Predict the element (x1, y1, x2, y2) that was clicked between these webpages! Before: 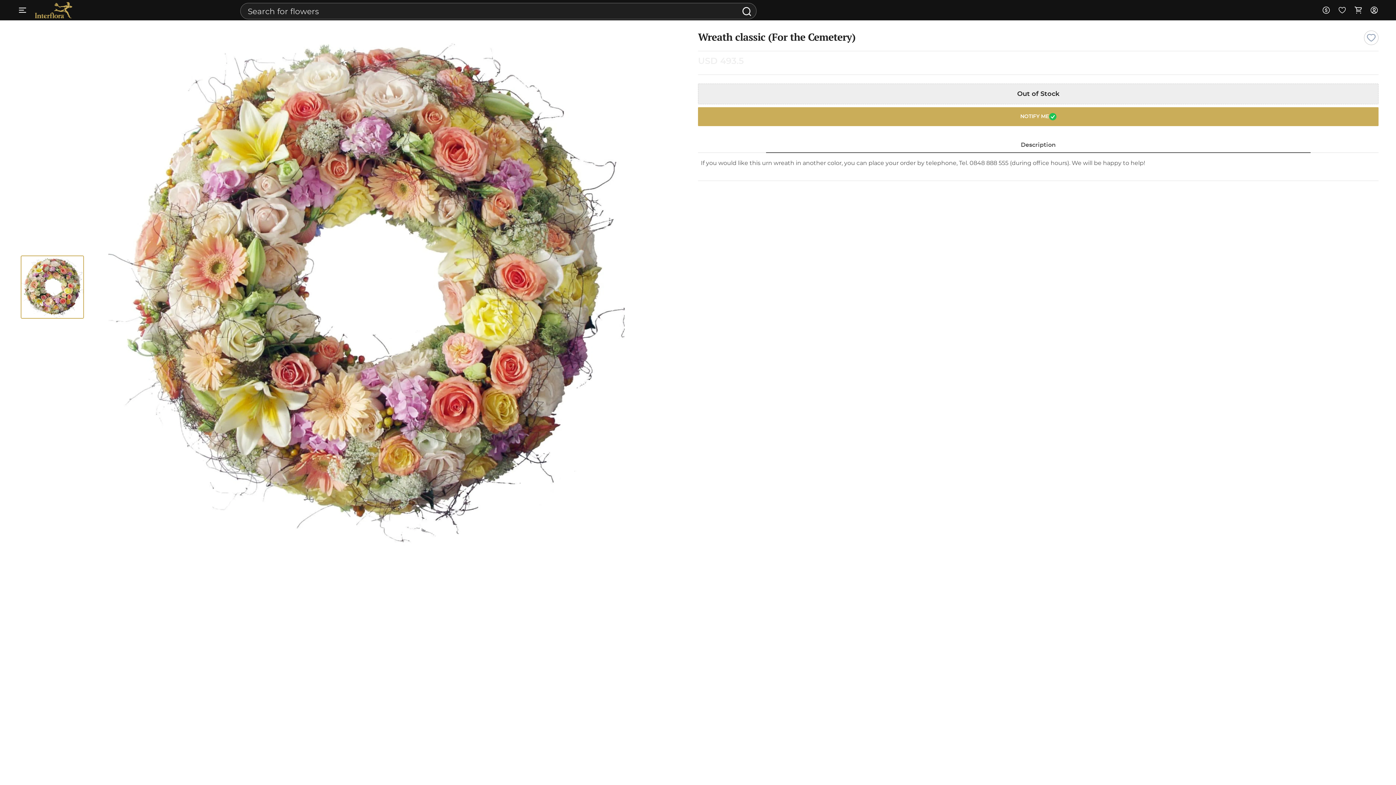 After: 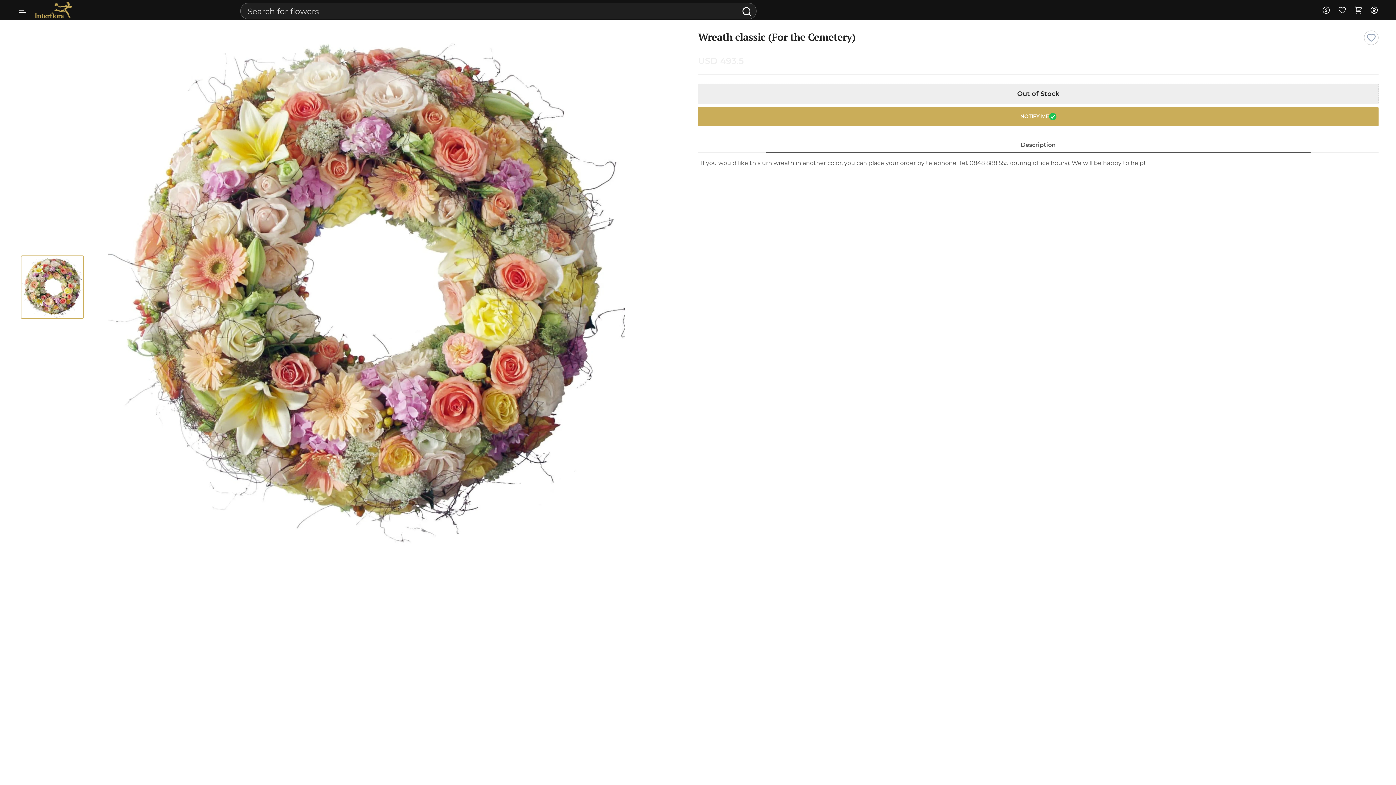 Action: bbox: (1364, 30, 1378, 45)